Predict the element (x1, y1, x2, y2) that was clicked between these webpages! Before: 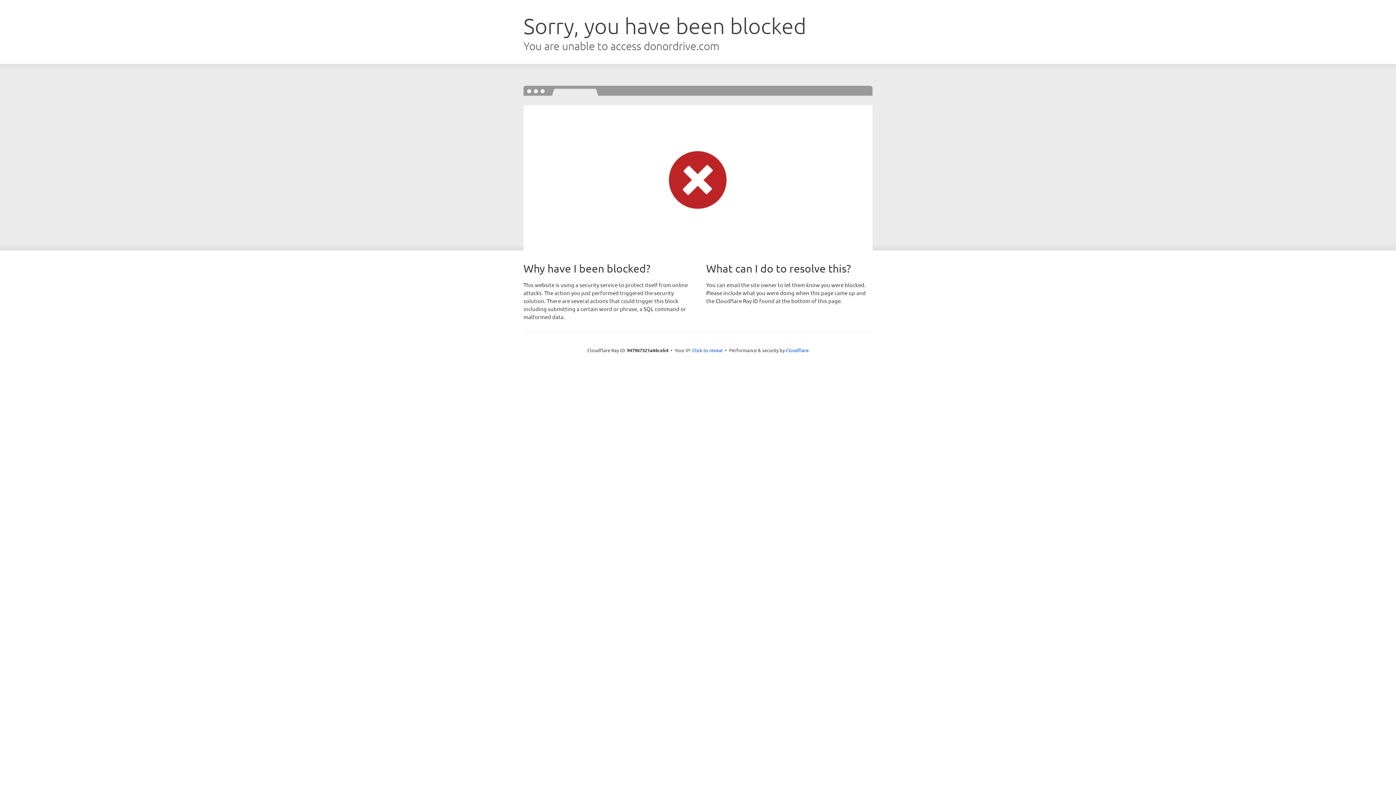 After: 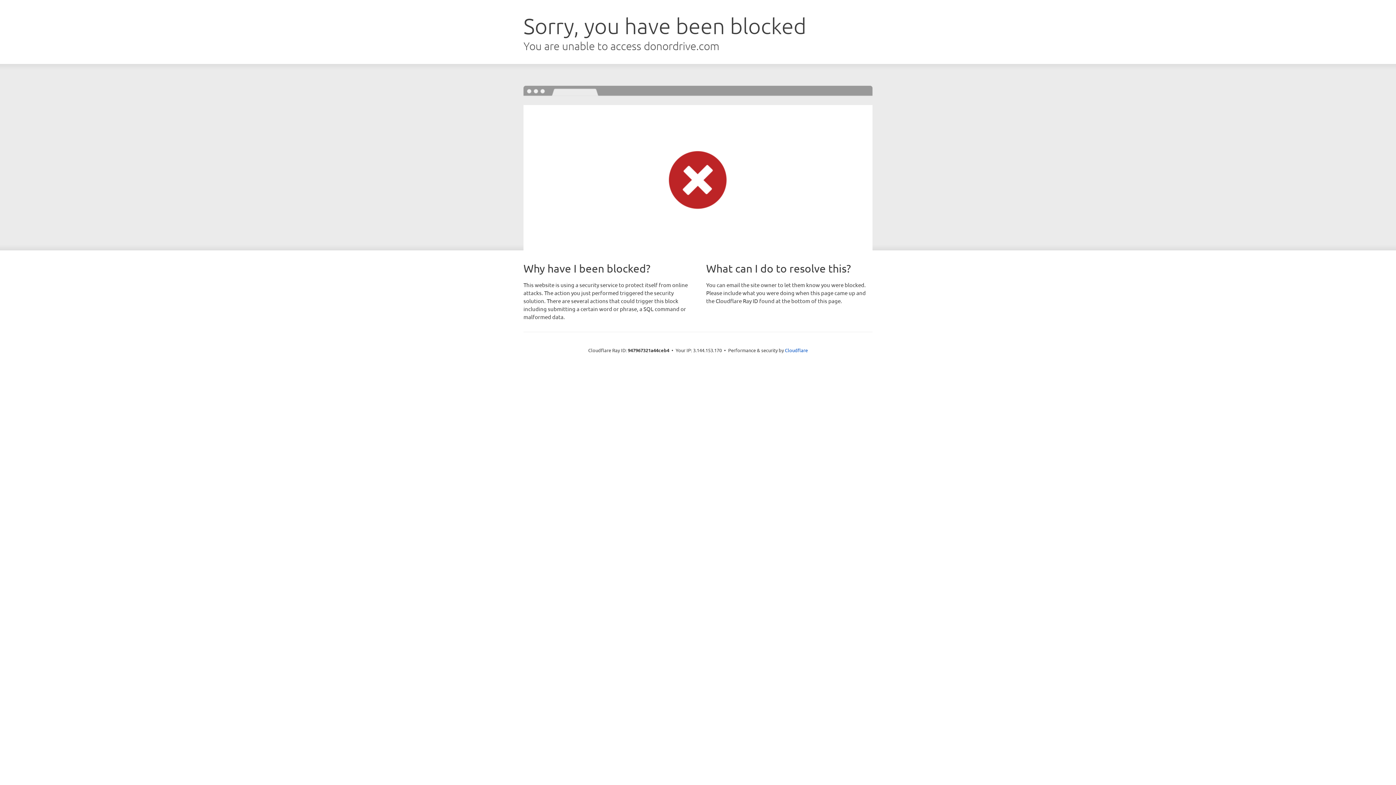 Action: bbox: (692, 346, 722, 353) label: Click to reveal